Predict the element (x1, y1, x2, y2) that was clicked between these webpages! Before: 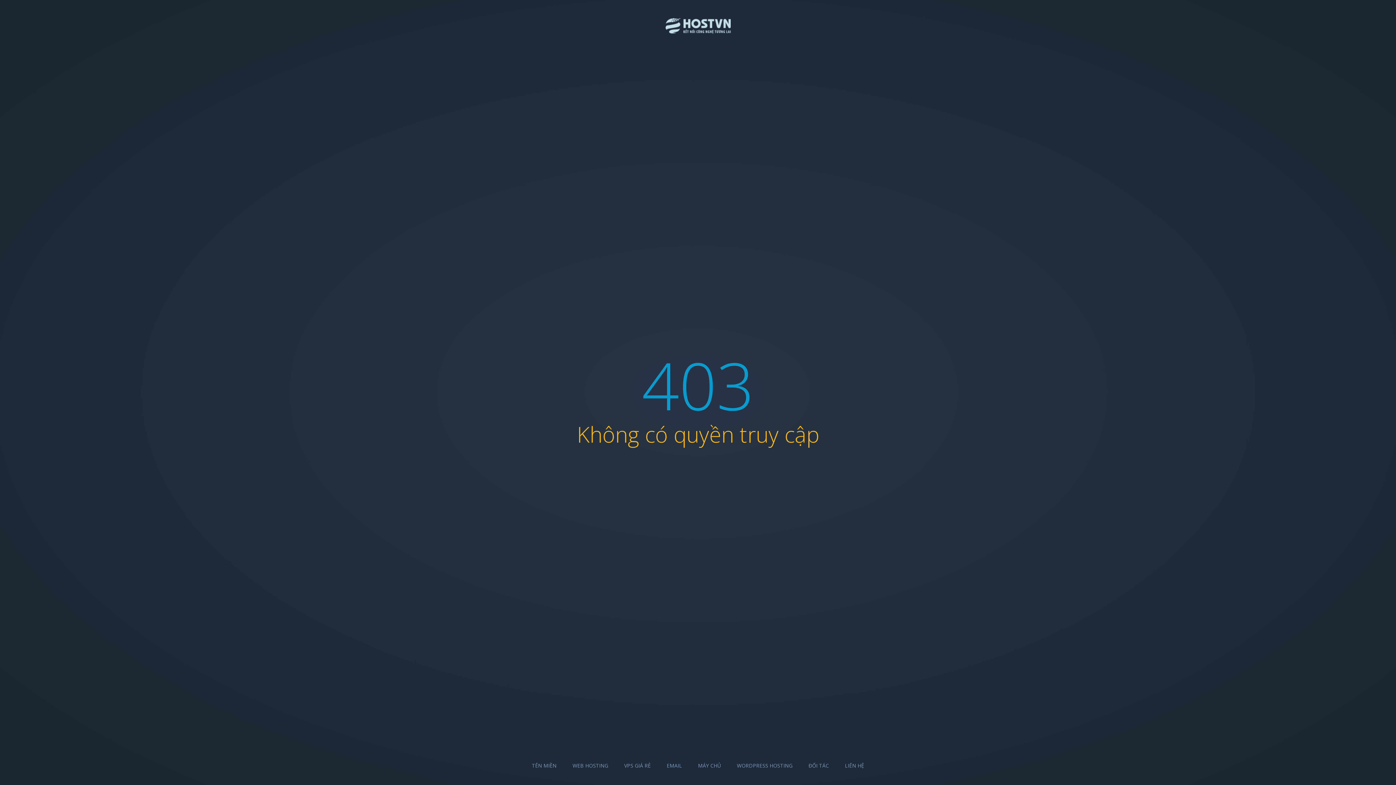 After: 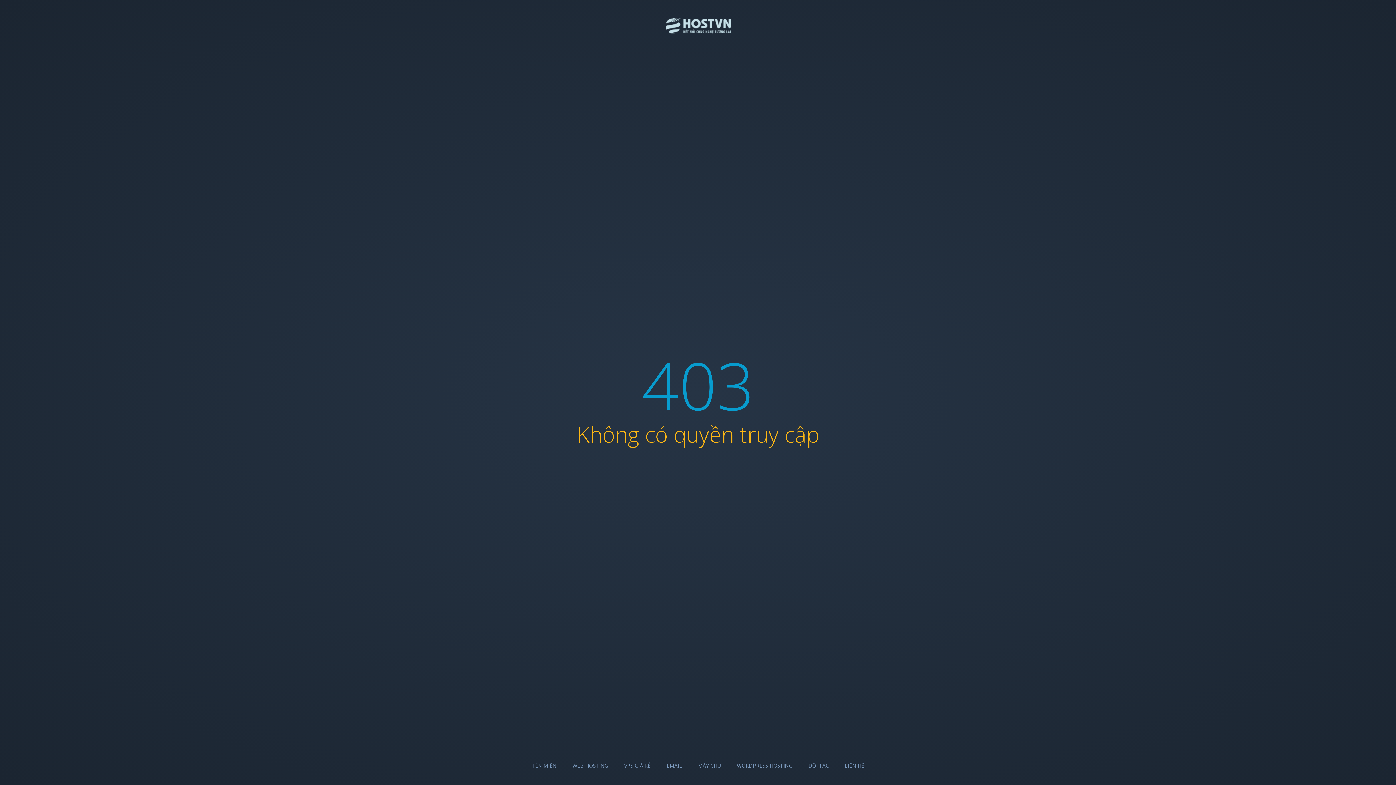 Action: bbox: (845, 762, 864, 769) label: LIÊN HỆ